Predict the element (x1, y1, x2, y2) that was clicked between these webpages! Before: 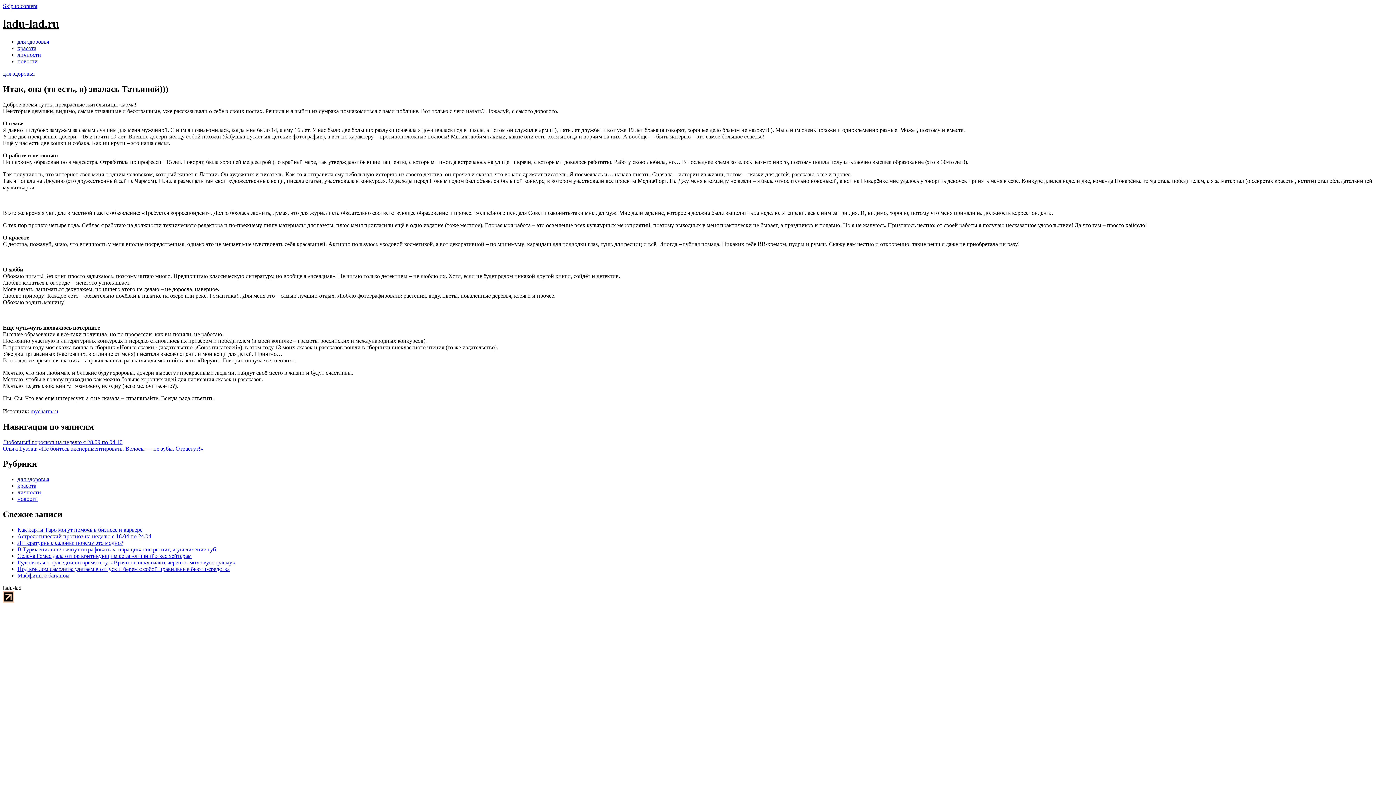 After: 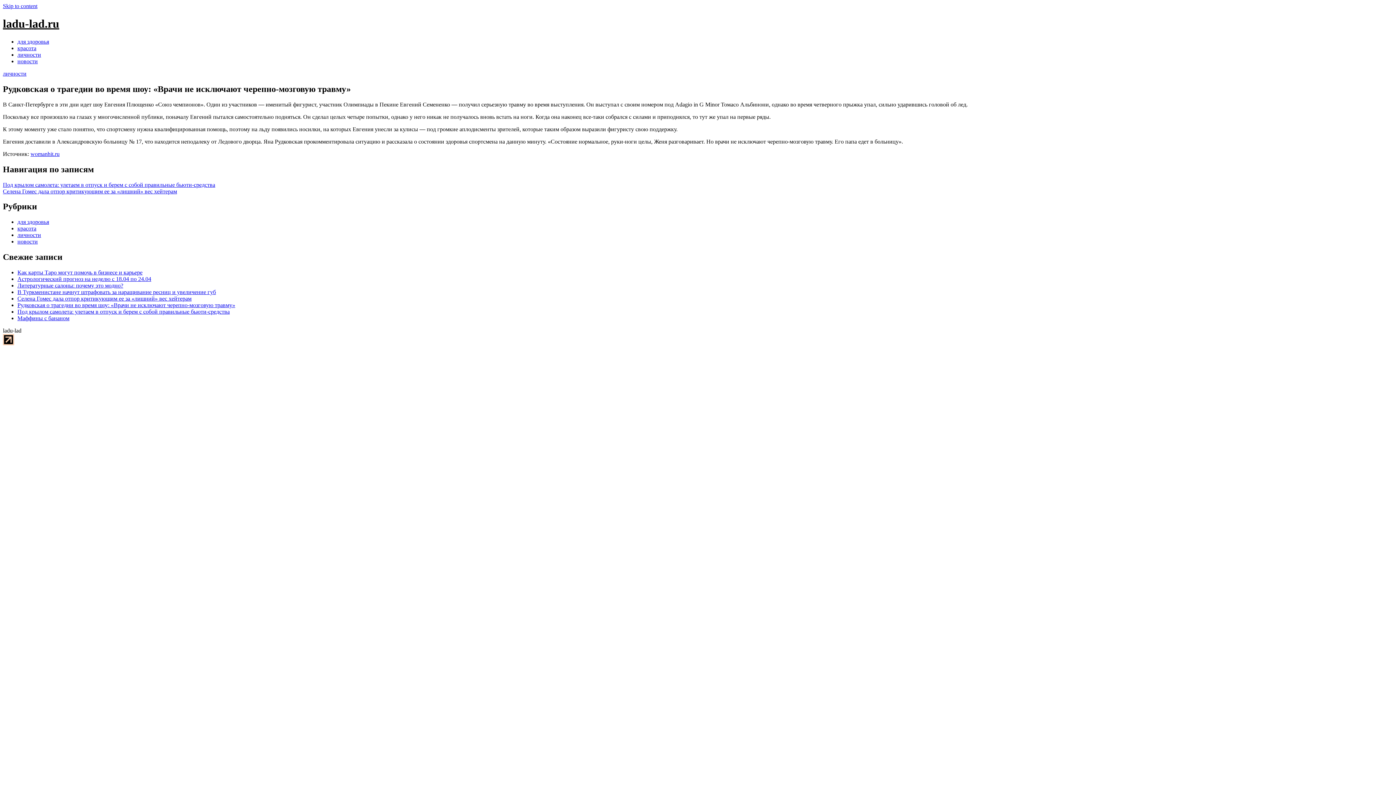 Action: label: Рудковская о трагедии во время шоу: «Врачи не исключают черепно-мозговую травму» bbox: (17, 559, 235, 565)